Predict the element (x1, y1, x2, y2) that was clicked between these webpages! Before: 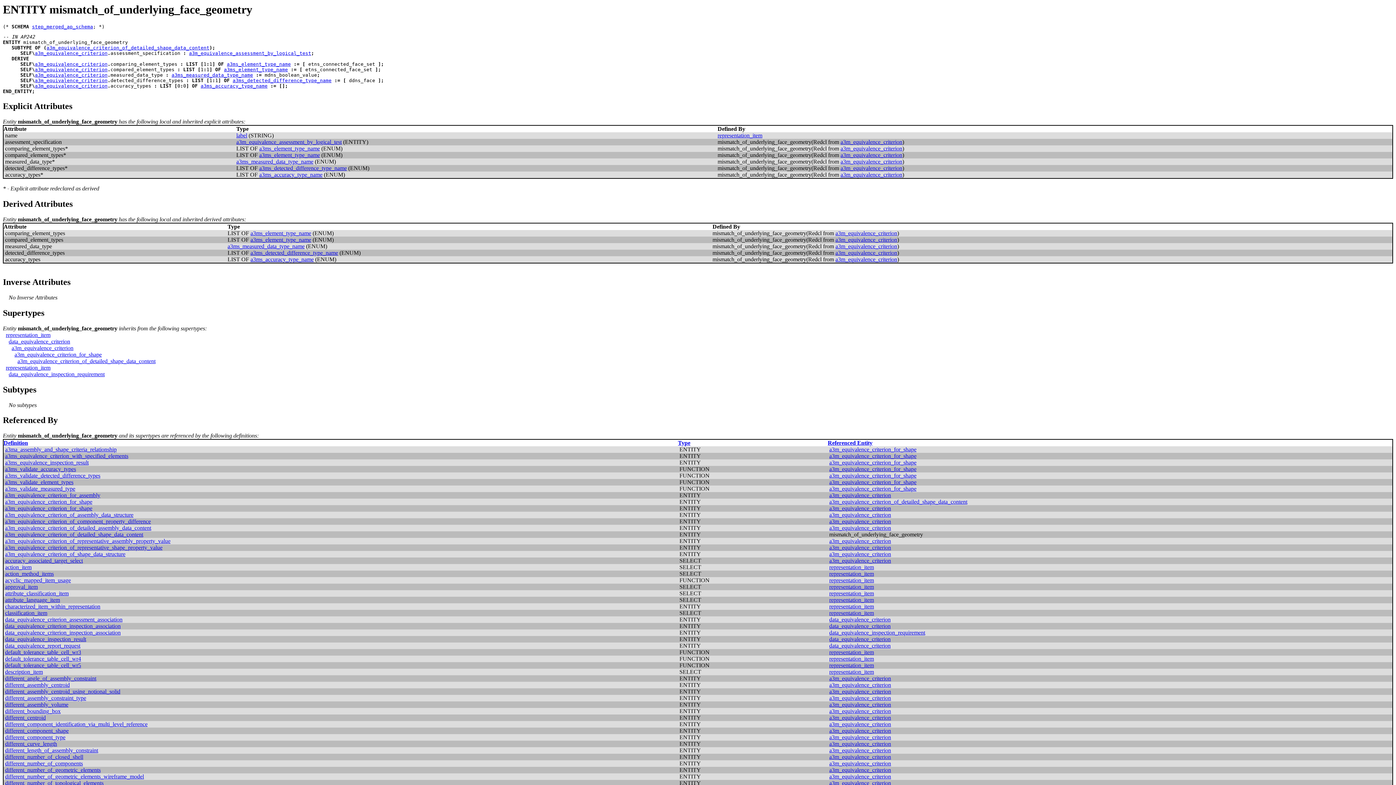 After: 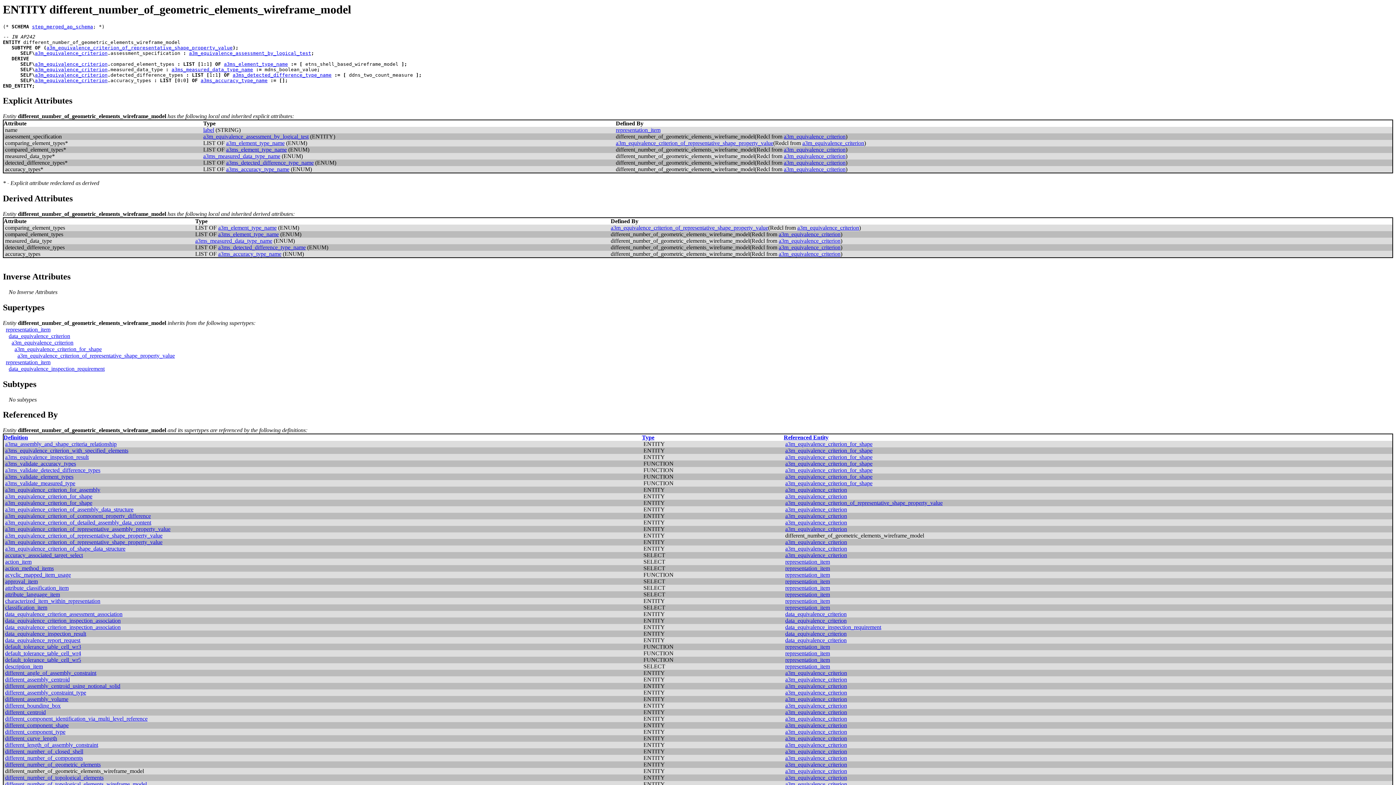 Action: label: different_number_of_geometric_elements_wireframe_model bbox: (5, 773, 144, 780)